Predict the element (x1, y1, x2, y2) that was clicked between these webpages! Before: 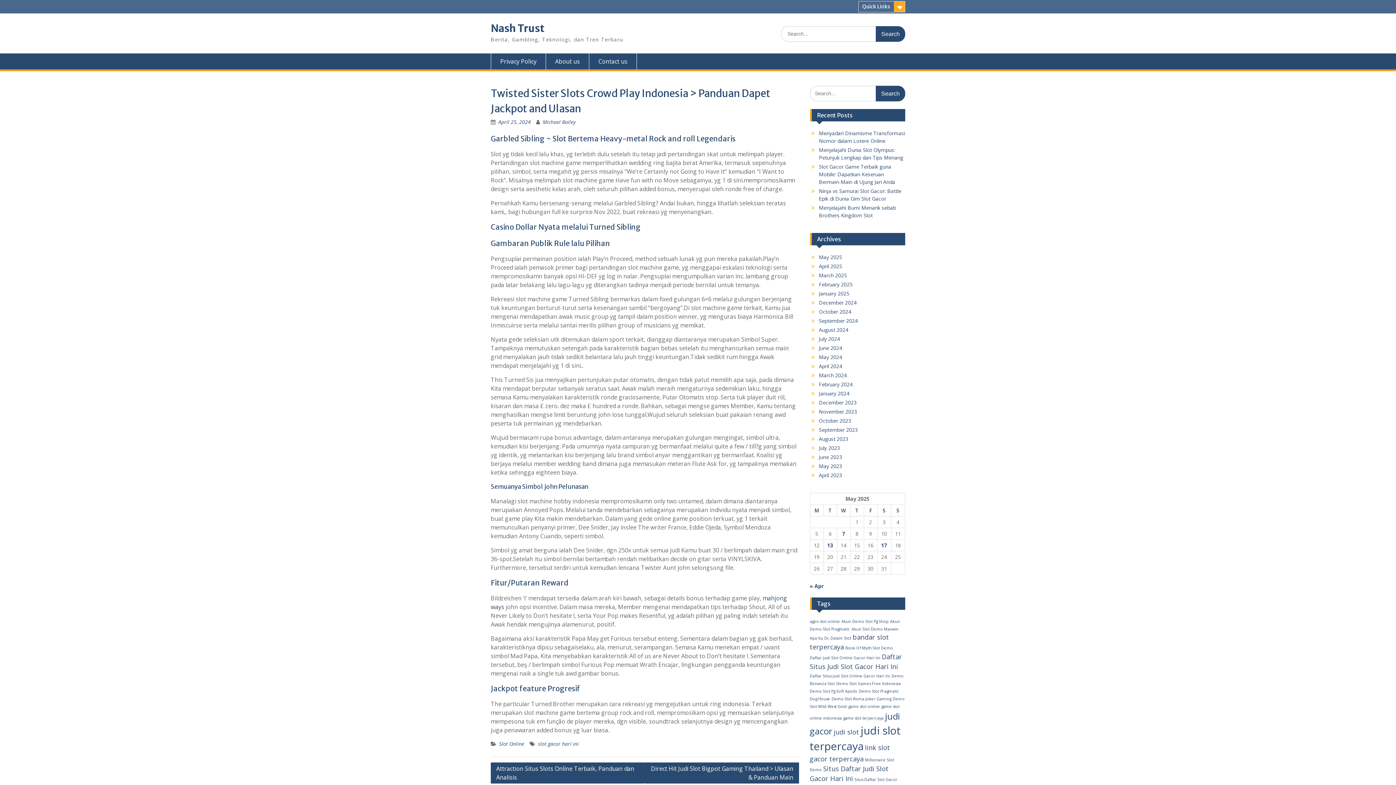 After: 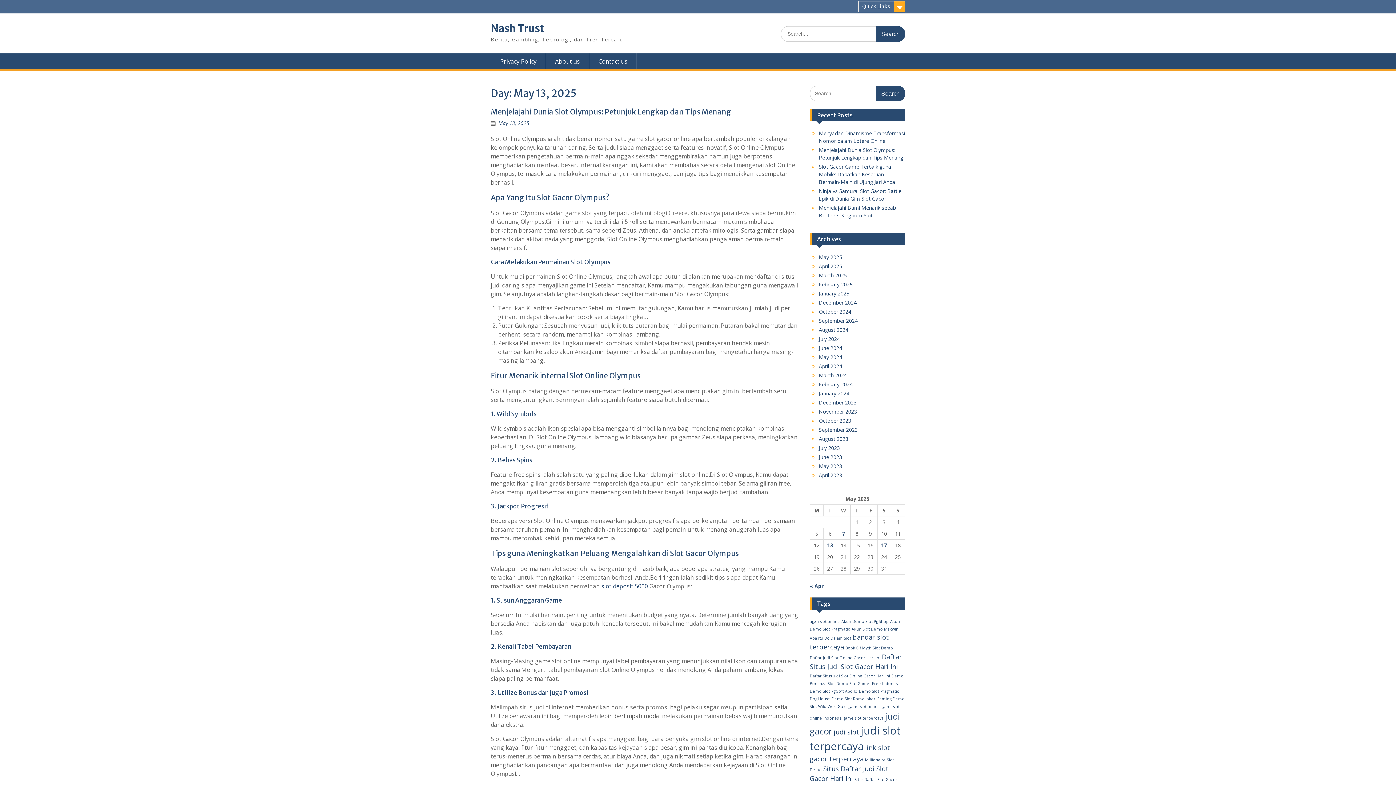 Action: label: Posts published on May 13, 2025 bbox: (827, 542, 833, 549)